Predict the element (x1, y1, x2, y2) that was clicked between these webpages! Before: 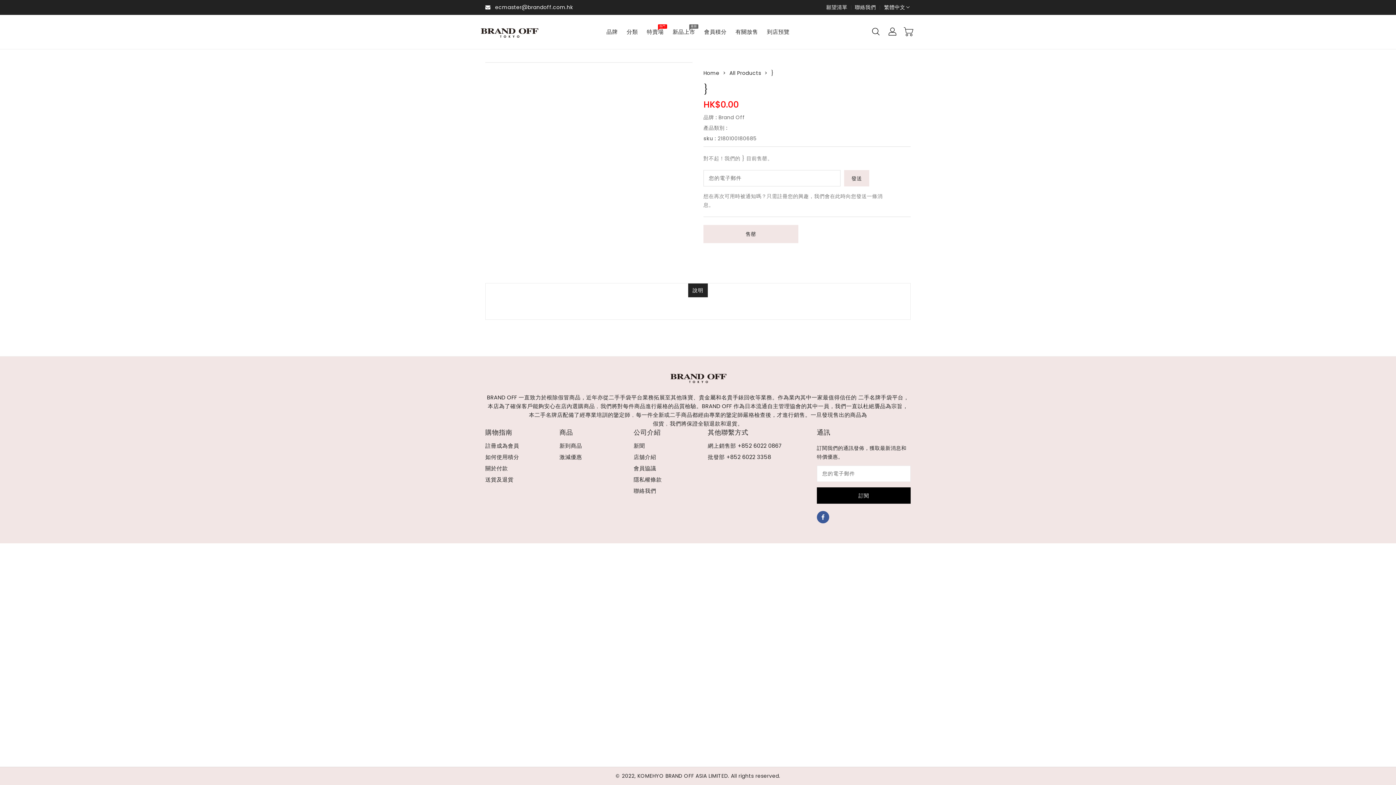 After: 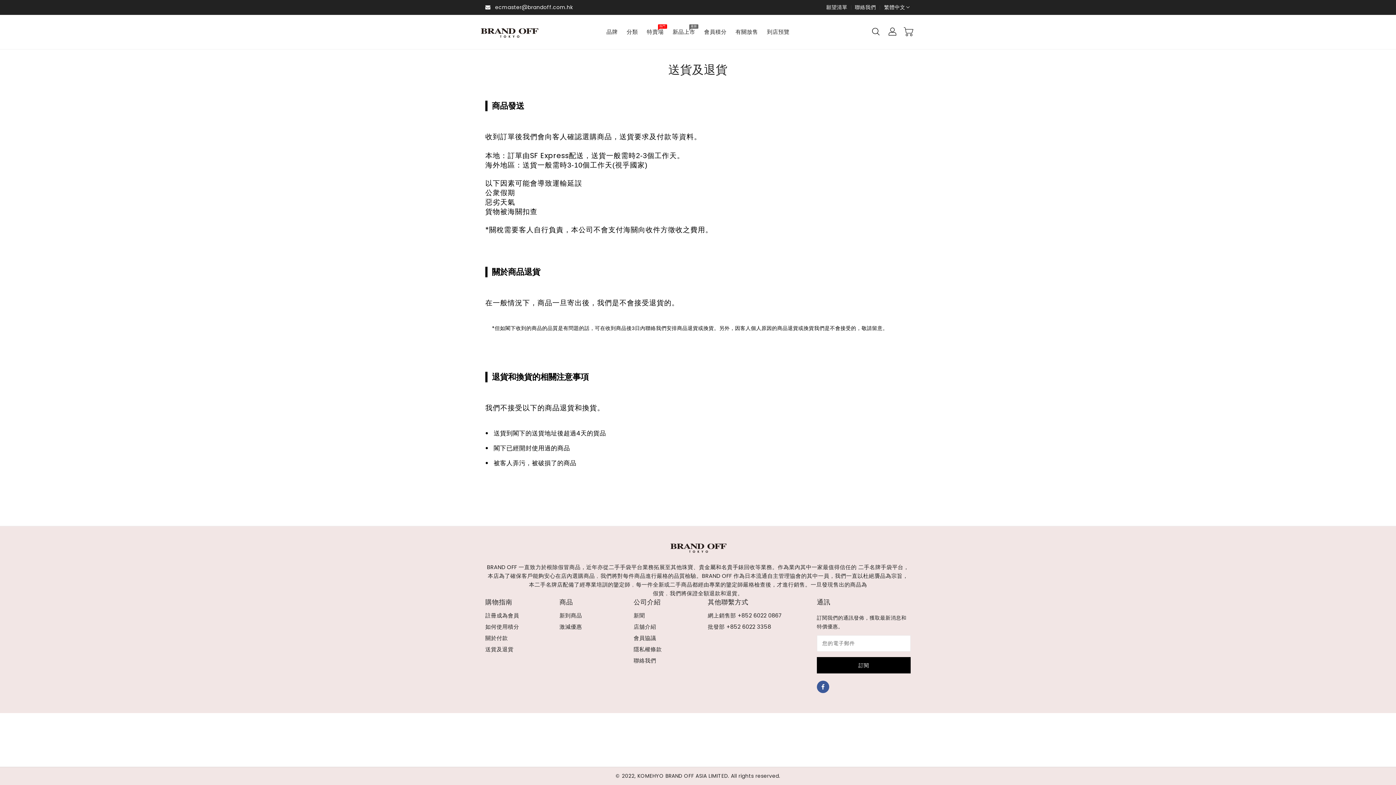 Action: bbox: (485, 475, 513, 484) label: 送貨及退貨